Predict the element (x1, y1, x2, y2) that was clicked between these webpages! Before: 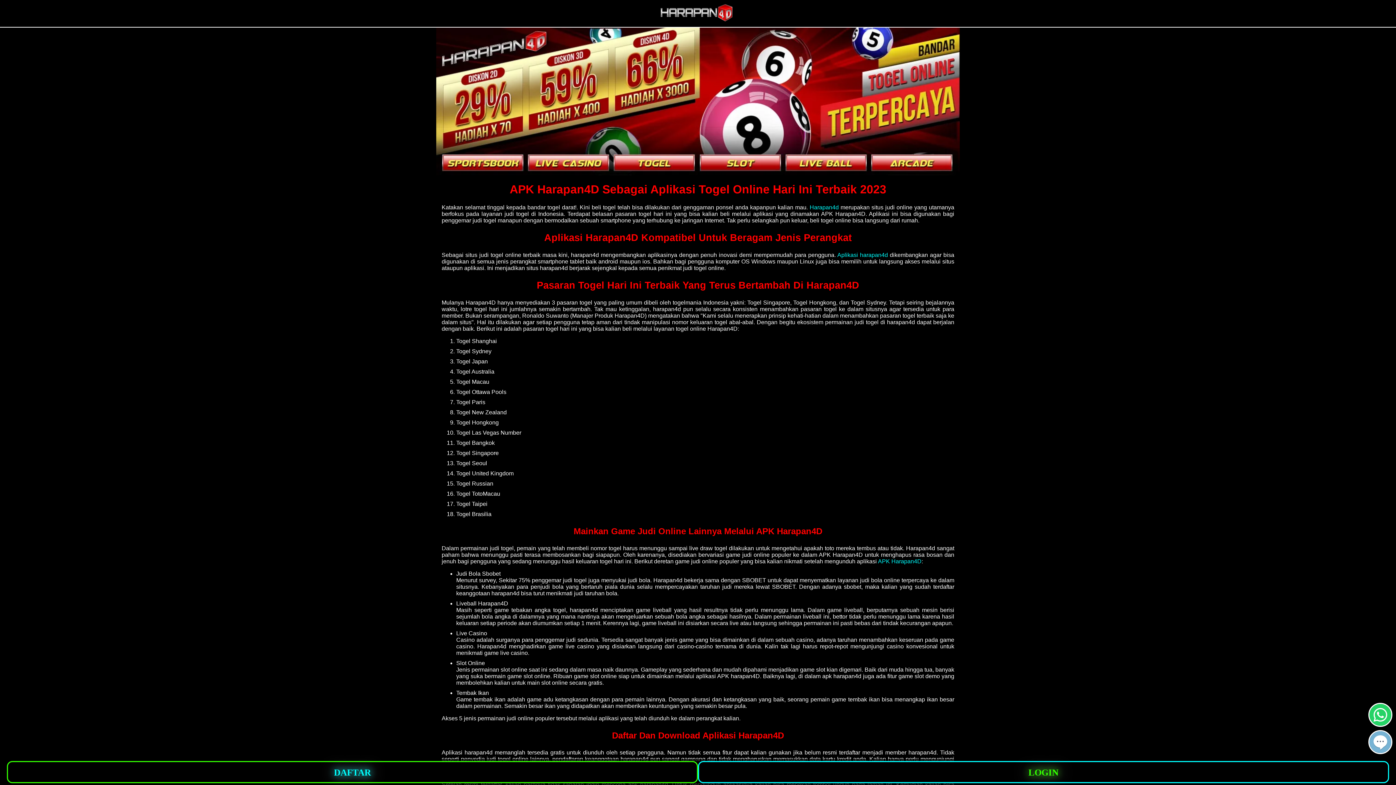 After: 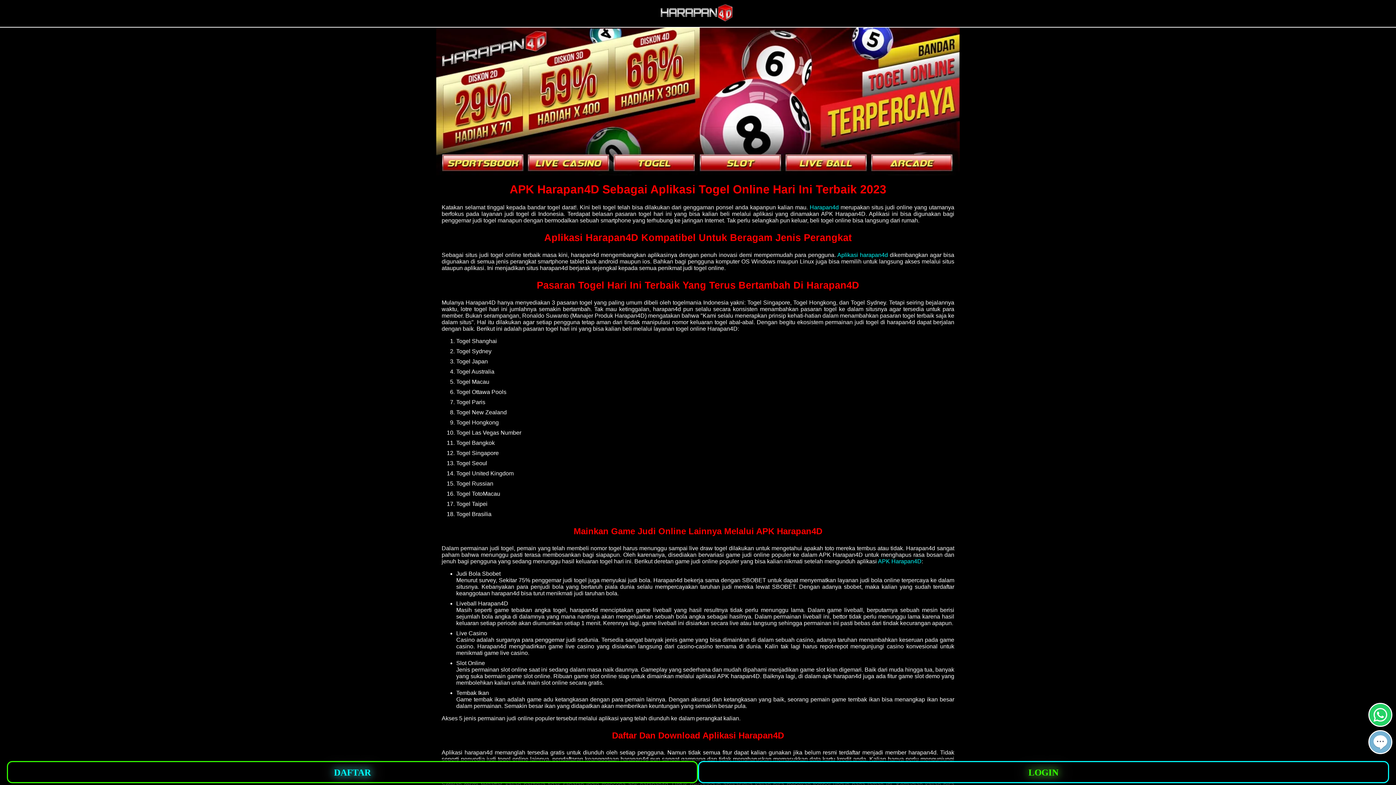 Action: label: Aplikasi harapan4d bbox: (837, 251, 888, 258)